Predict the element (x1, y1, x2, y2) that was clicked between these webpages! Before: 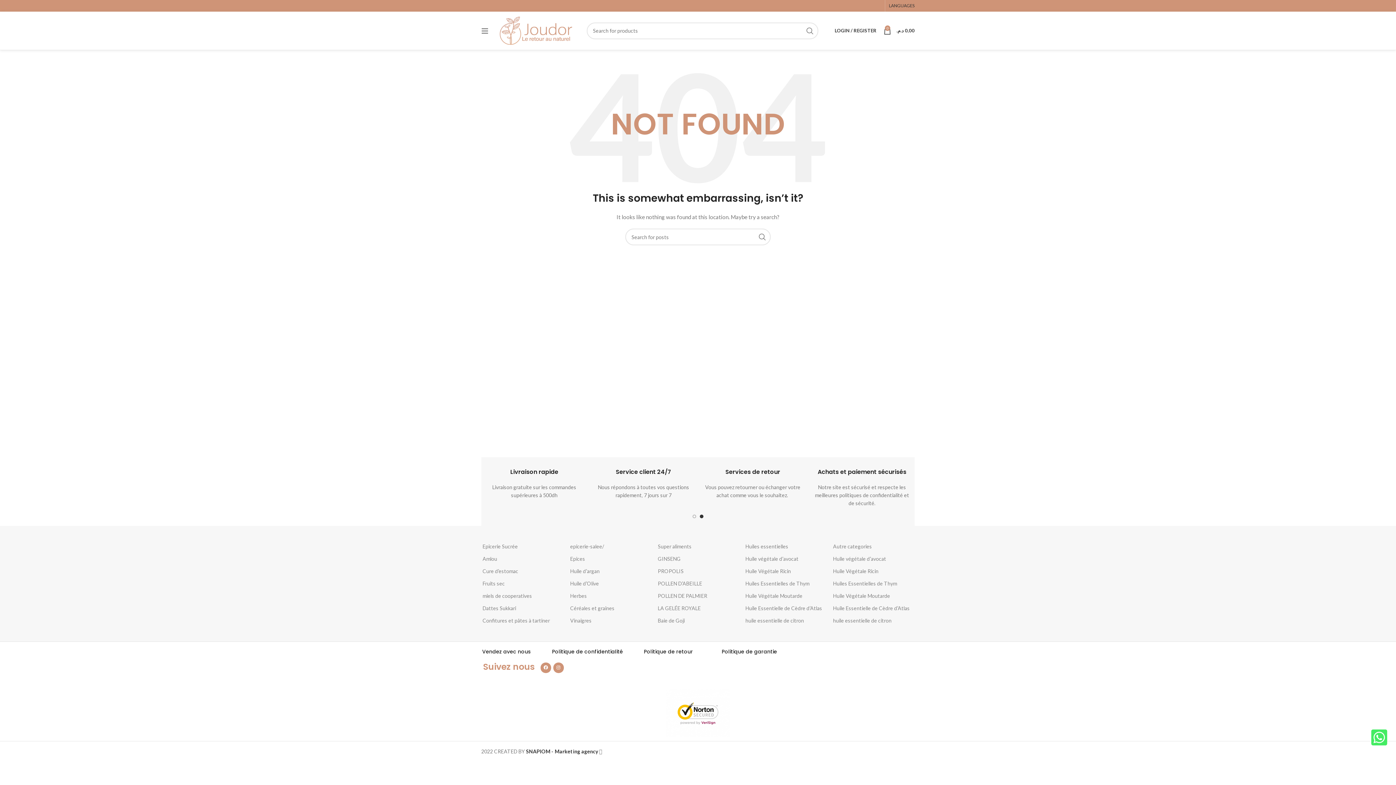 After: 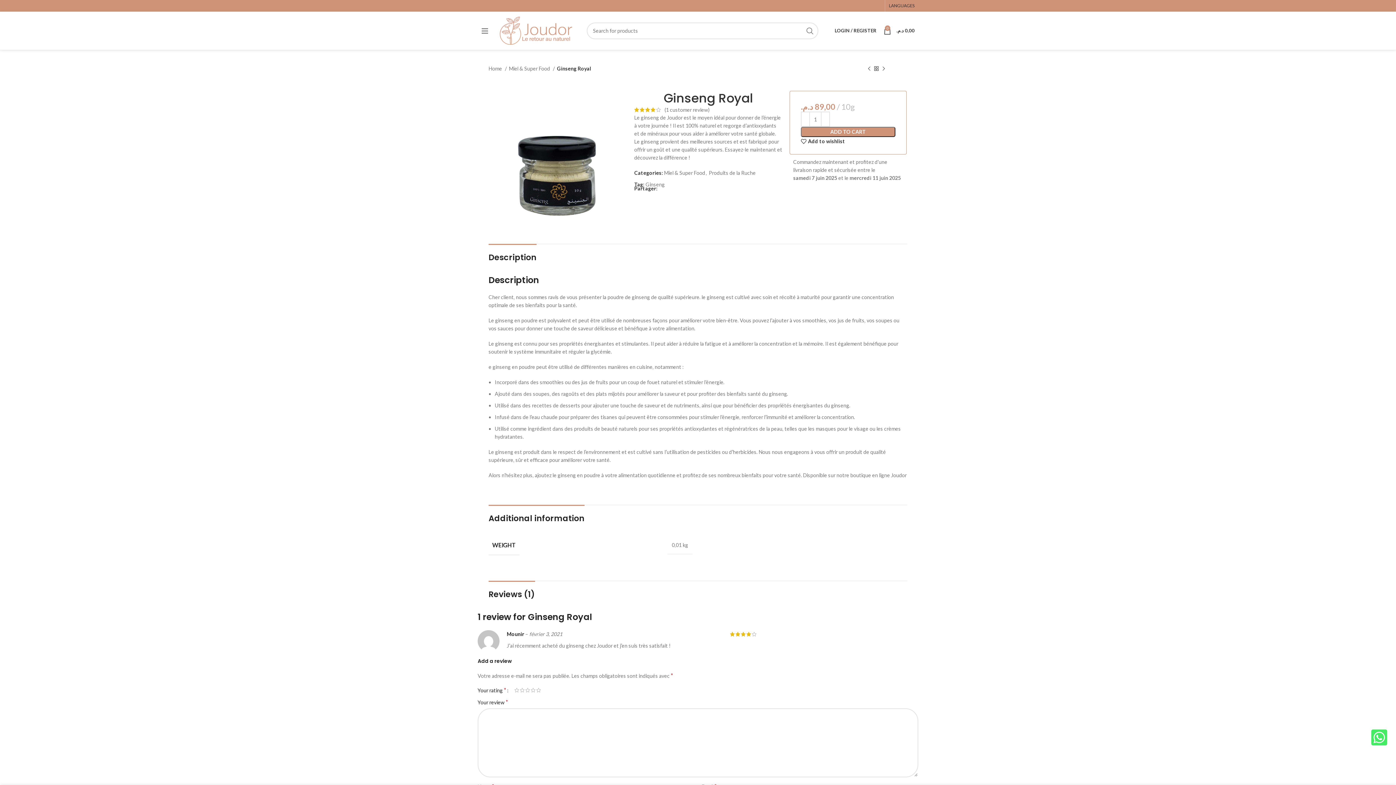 Action: label: GINSENG bbox: (658, 553, 738, 565)